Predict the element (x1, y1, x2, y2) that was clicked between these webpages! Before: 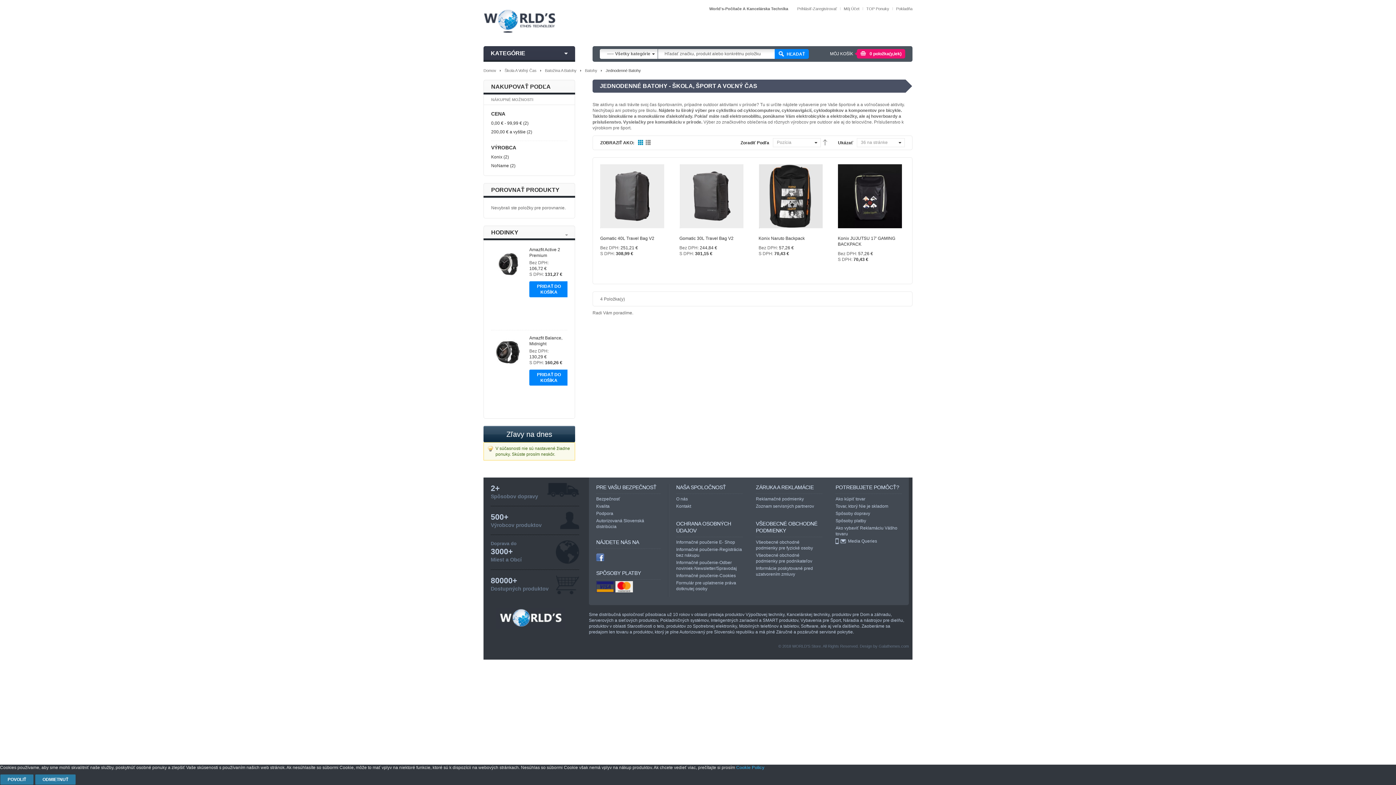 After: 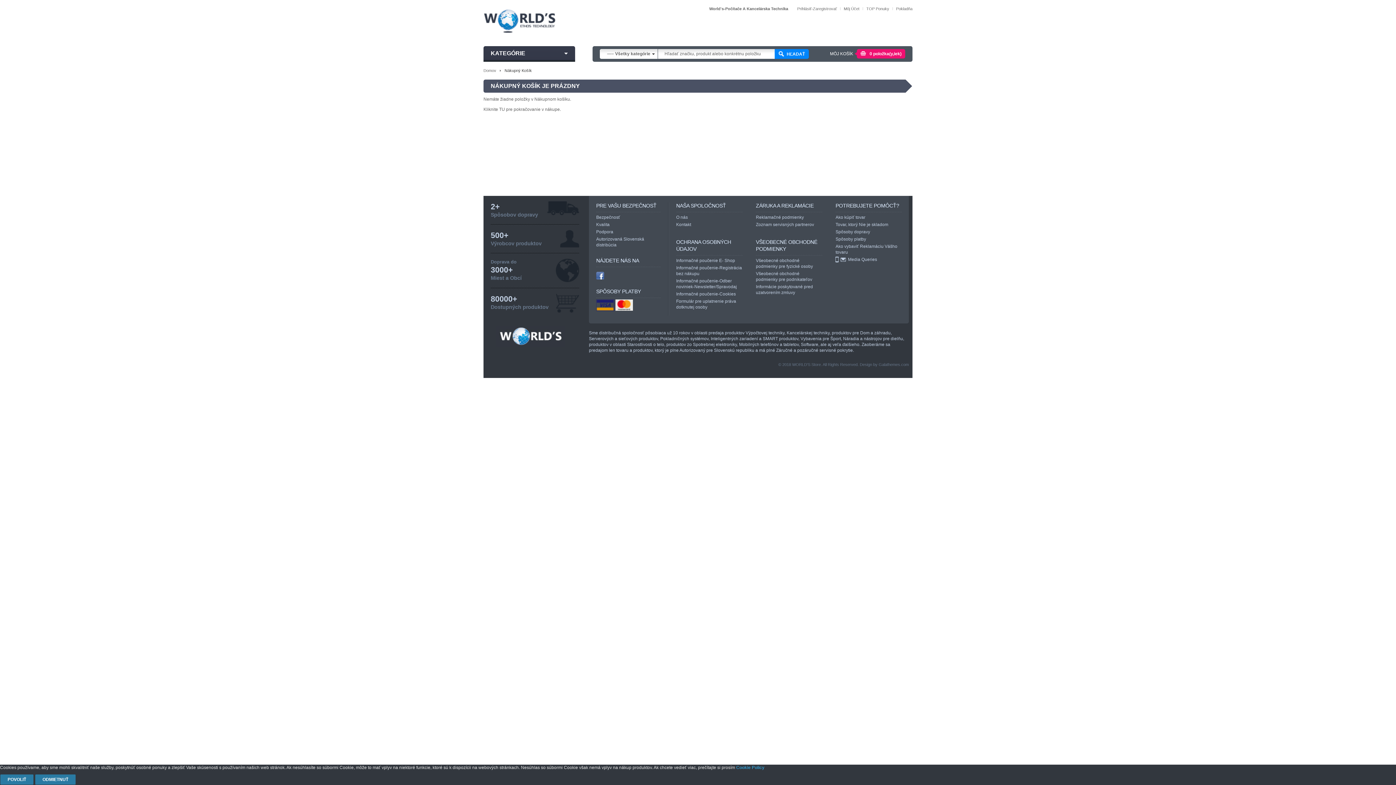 Action: label: icon
0 položka(y,iek) bbox: (857, 49, 905, 61)